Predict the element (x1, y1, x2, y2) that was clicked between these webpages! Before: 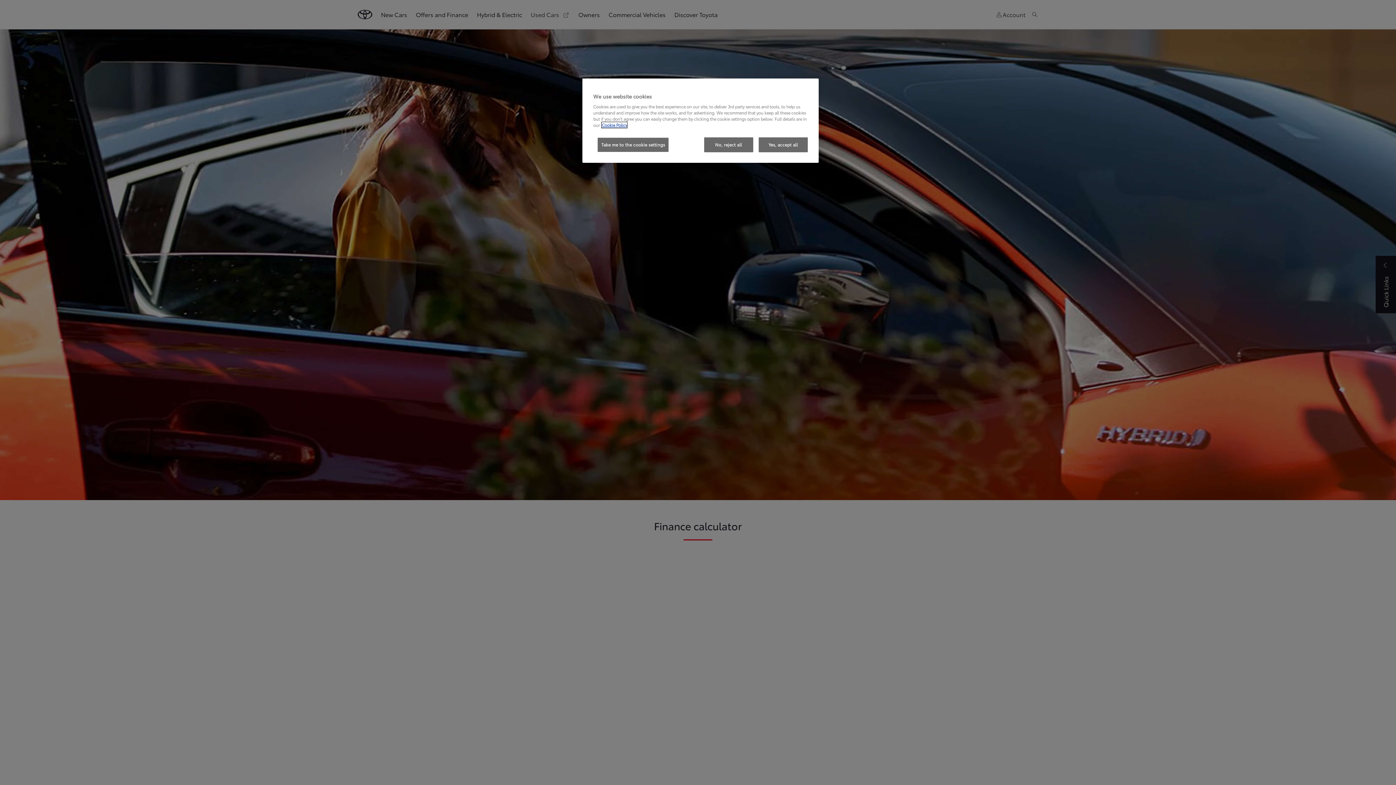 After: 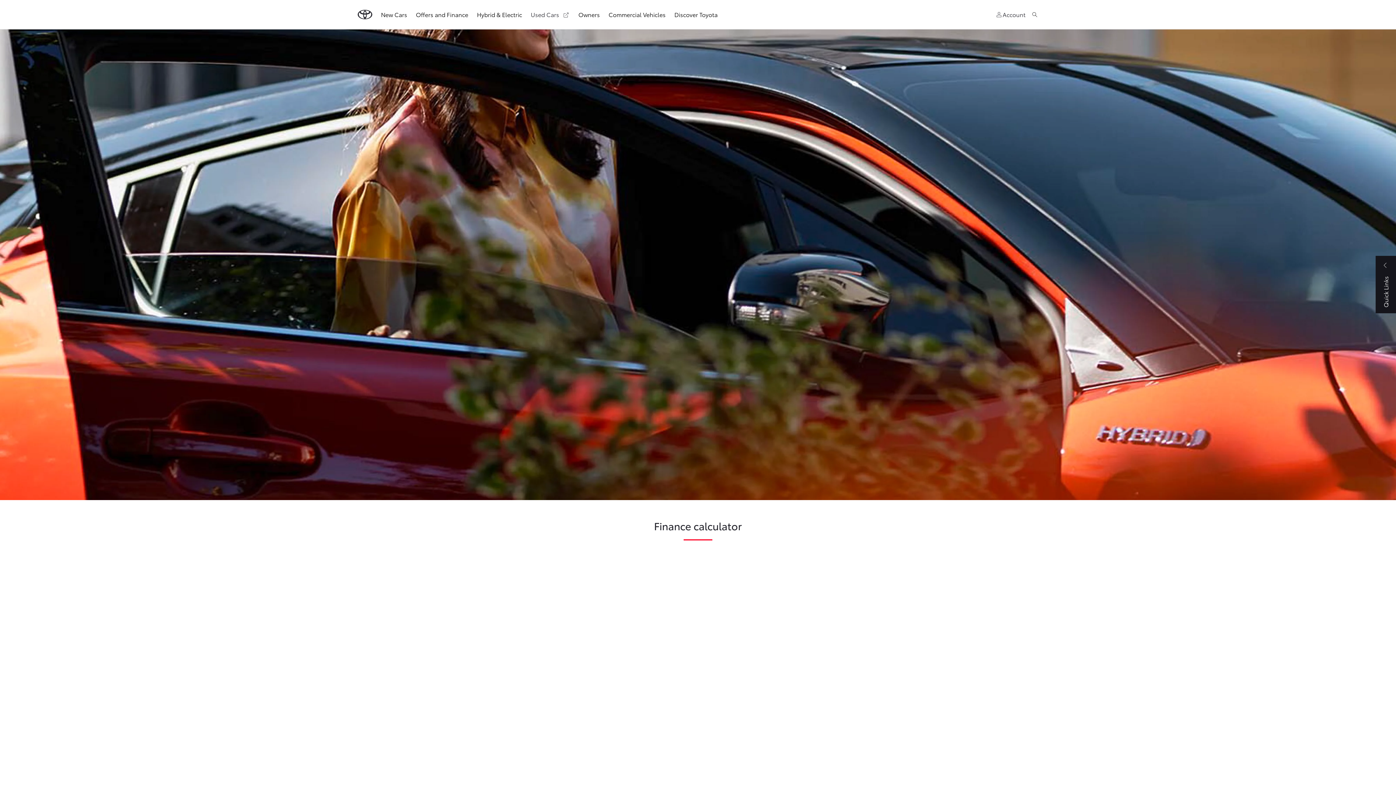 Action: label: No, reject all bbox: (704, 137, 753, 152)